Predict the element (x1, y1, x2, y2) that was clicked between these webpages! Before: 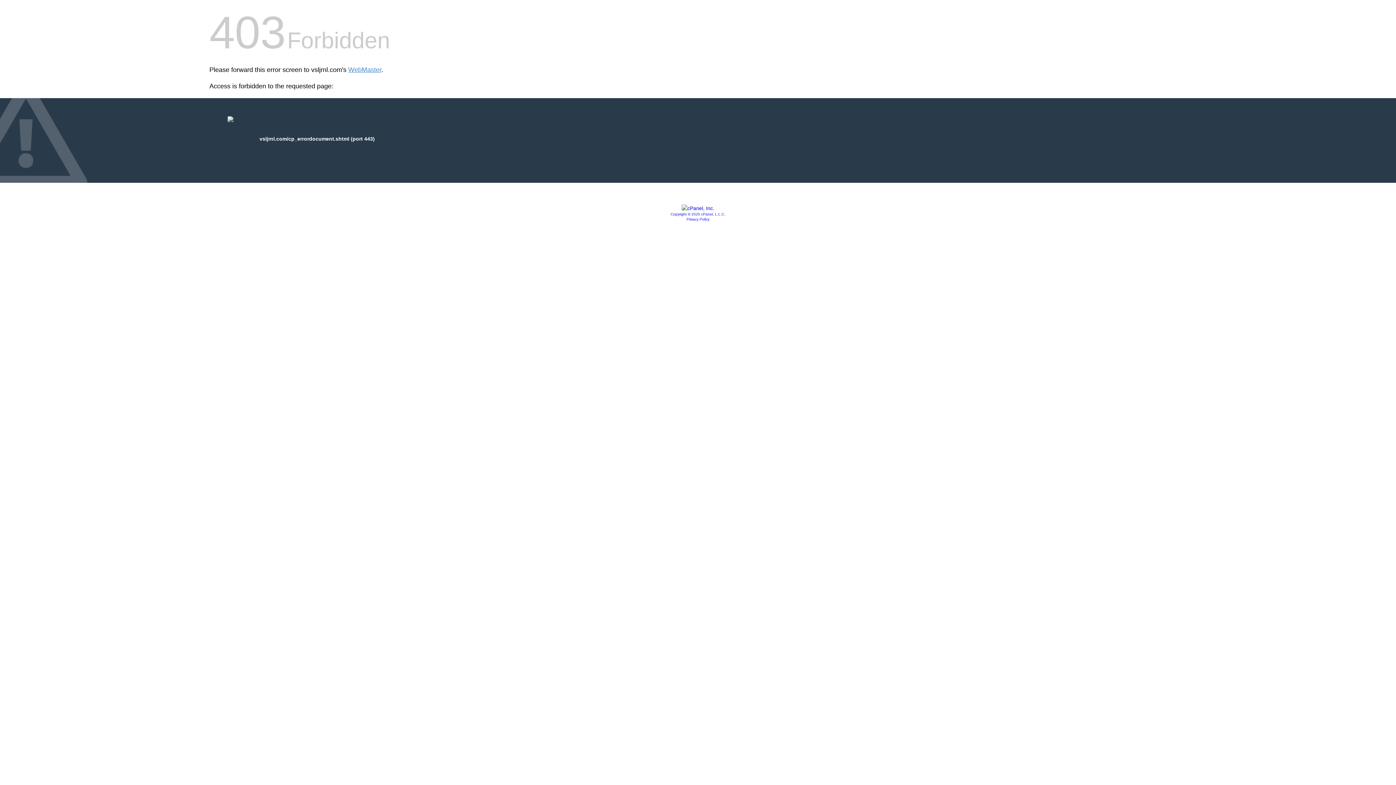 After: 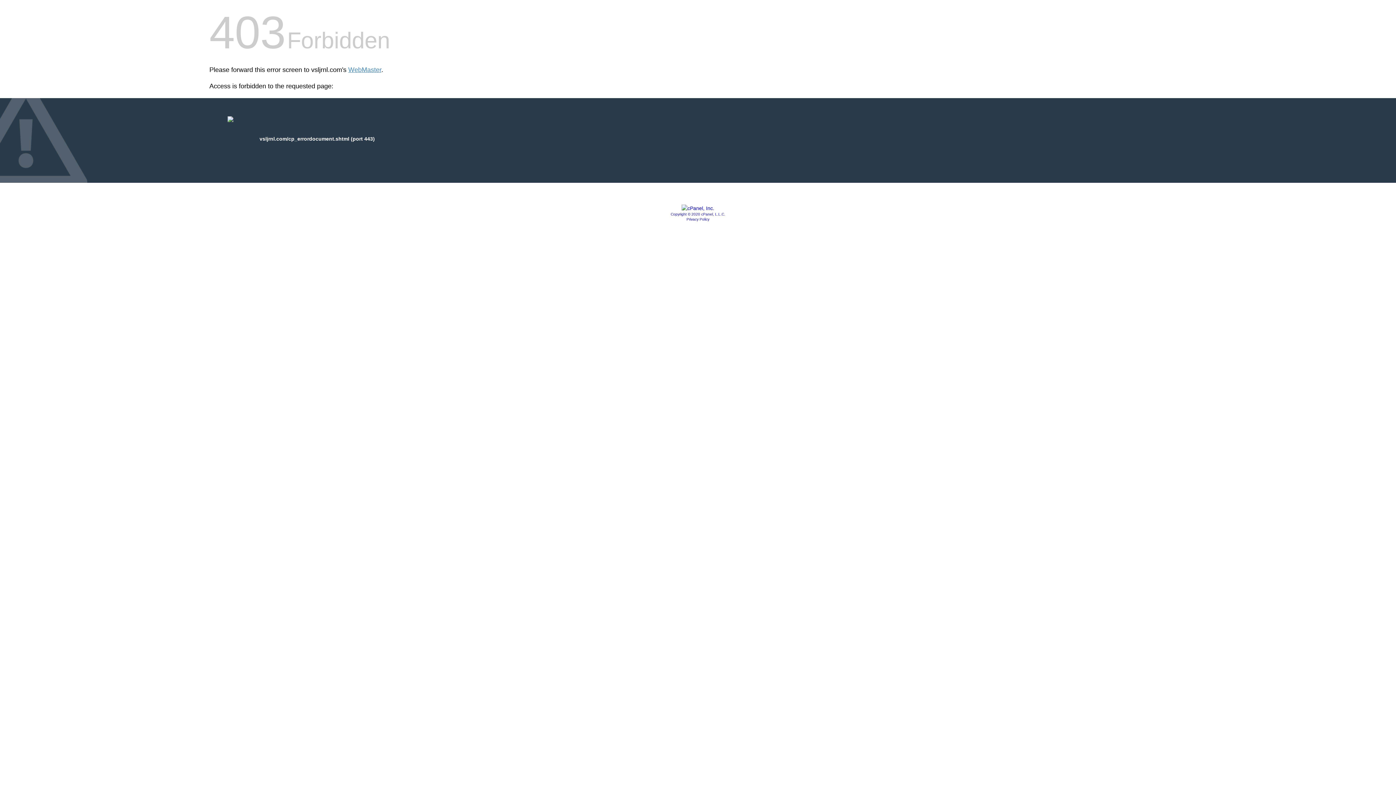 Action: label: Privacy Policy bbox: (686, 217, 709, 221)